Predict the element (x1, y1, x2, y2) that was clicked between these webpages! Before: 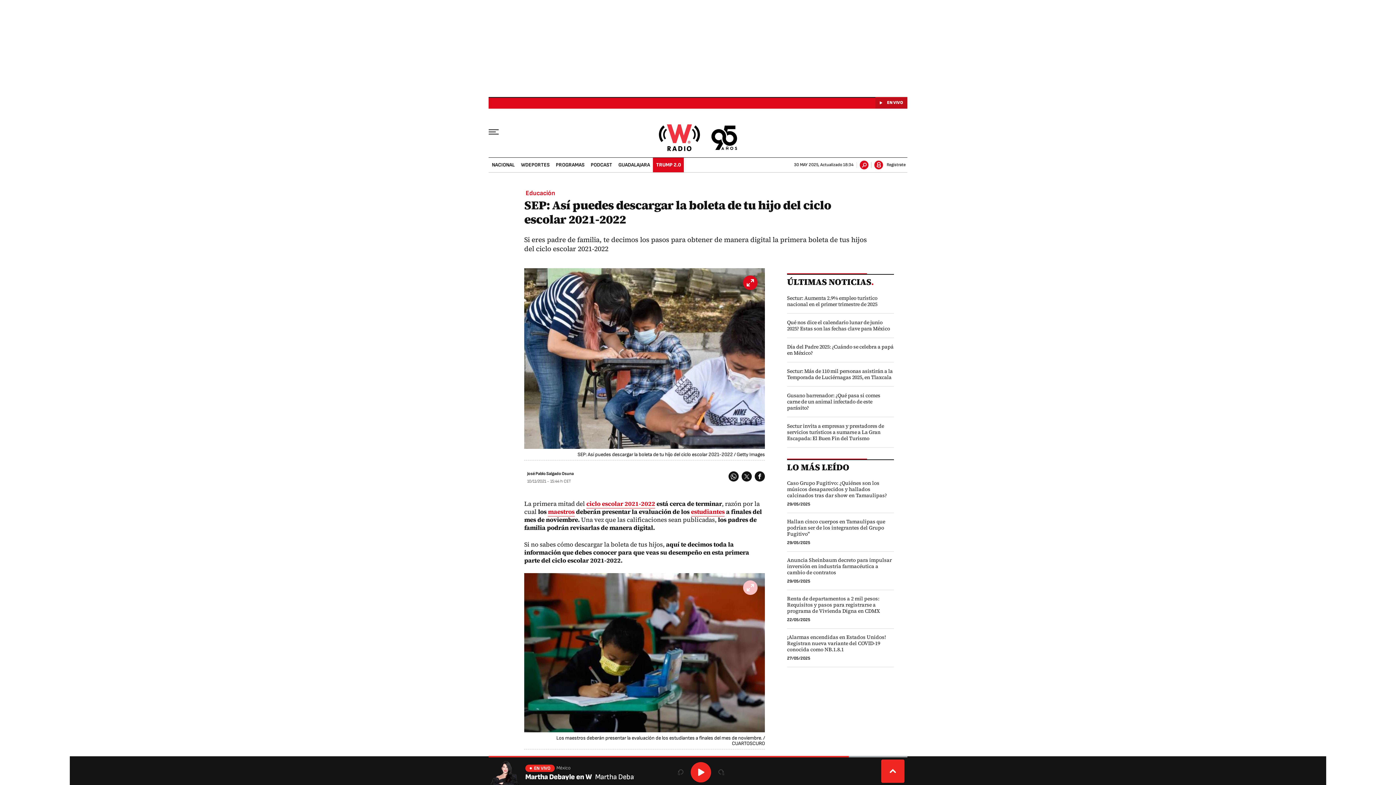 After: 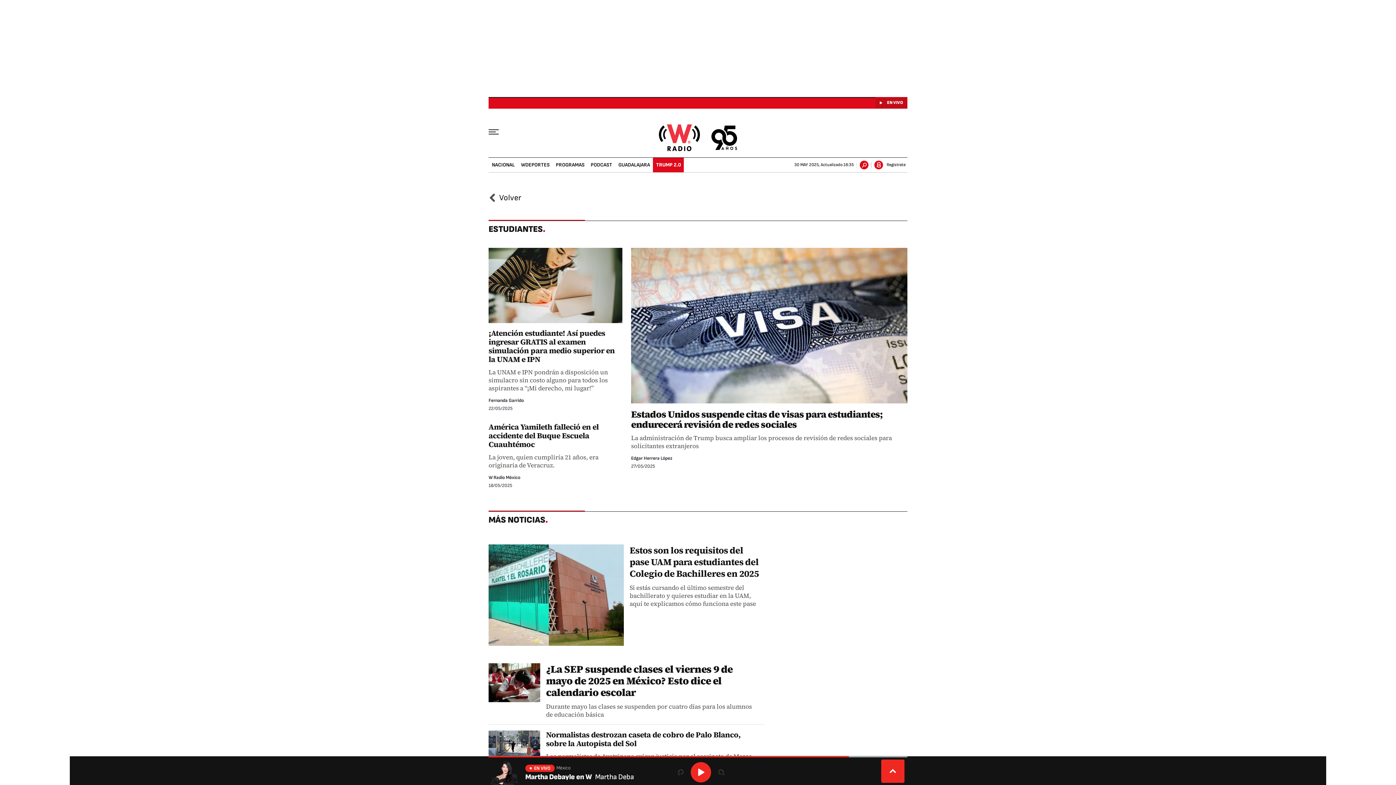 Action: bbox: (691, 507, 724, 516) label: estudiantes